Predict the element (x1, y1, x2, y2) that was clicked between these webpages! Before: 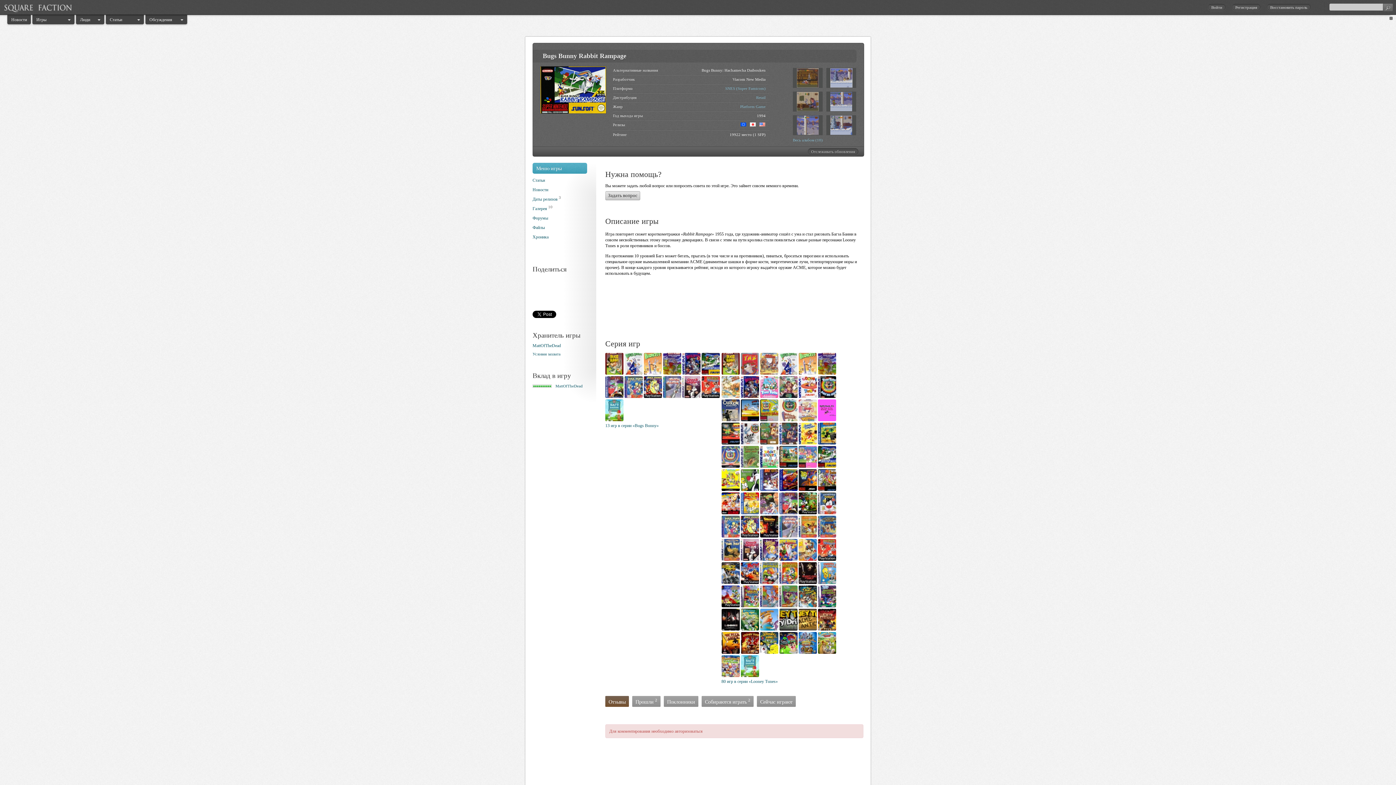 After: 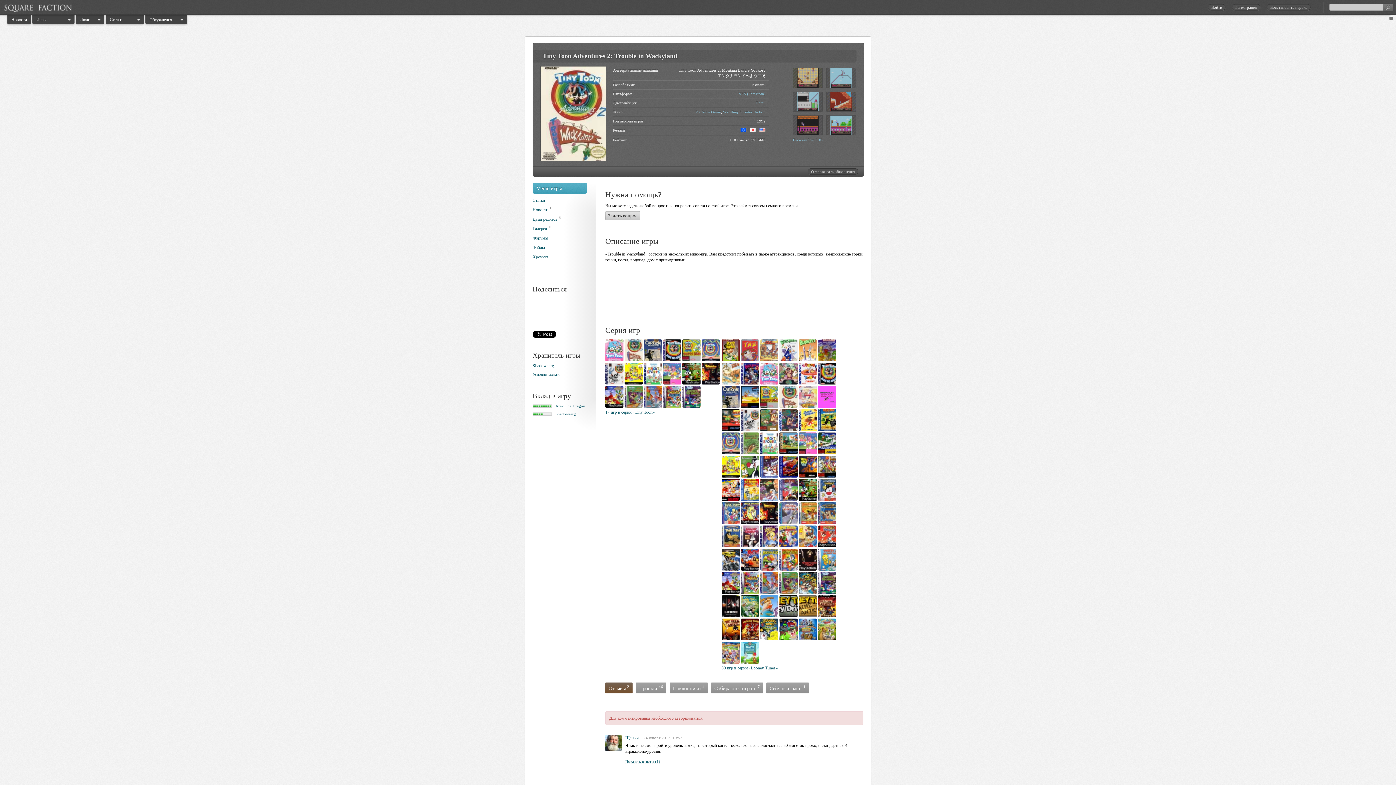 Action: bbox: (779, 417, 798, 422) label:  